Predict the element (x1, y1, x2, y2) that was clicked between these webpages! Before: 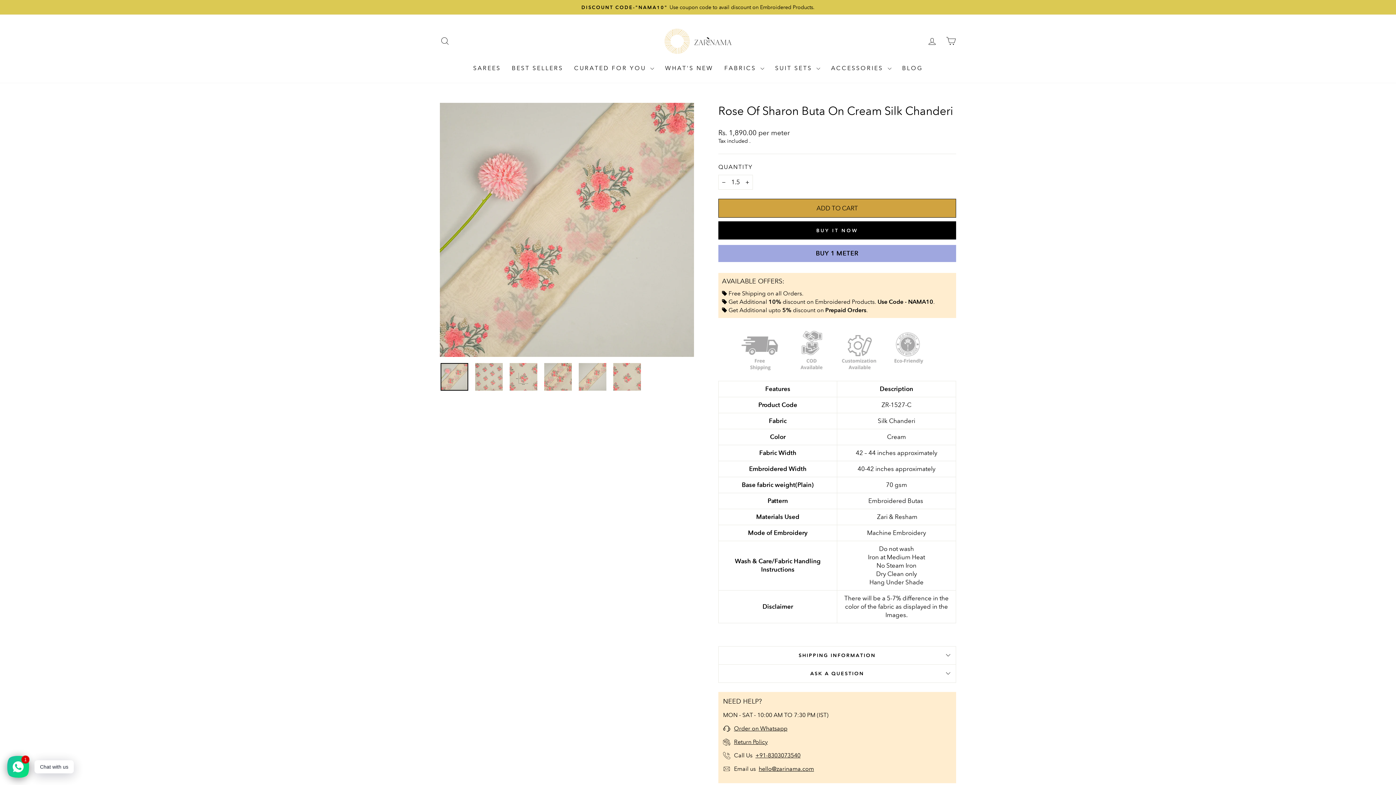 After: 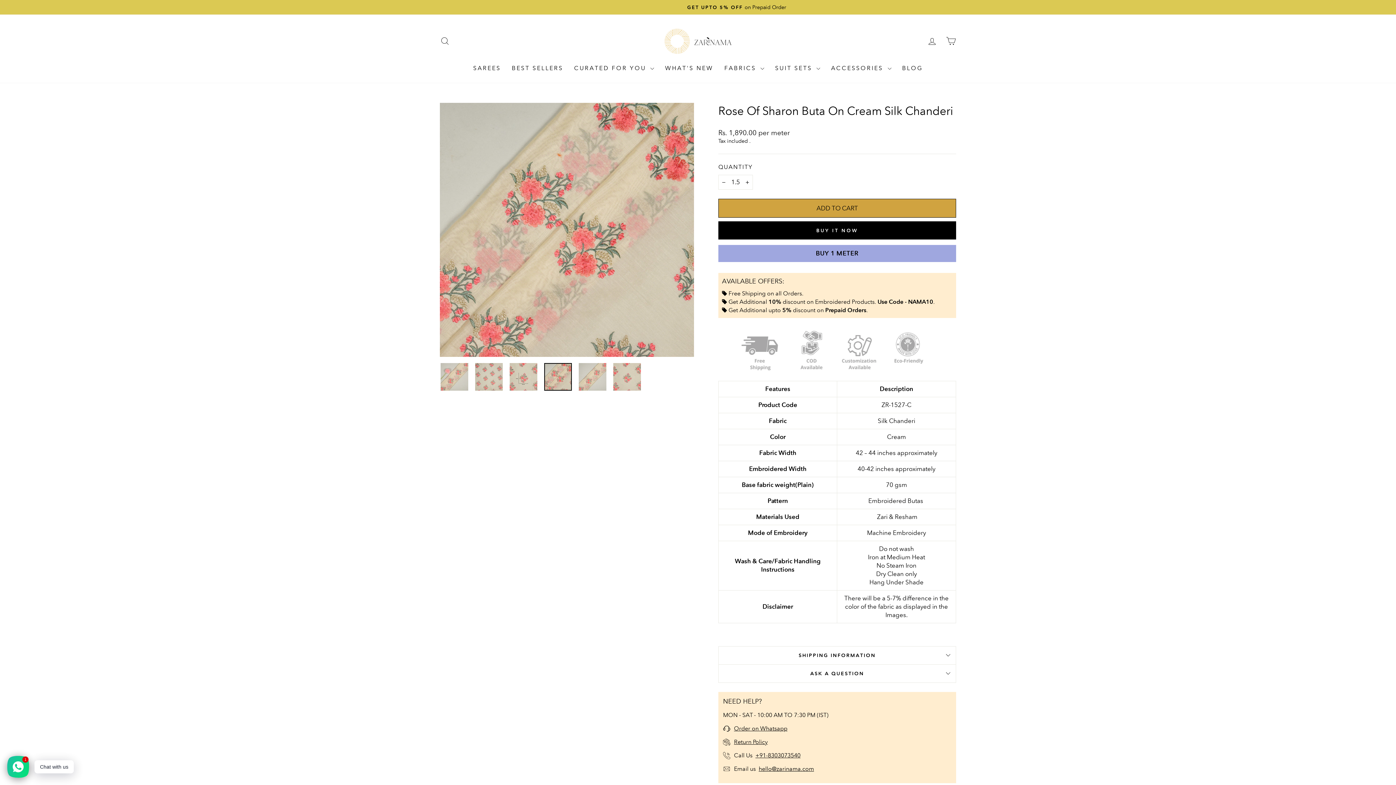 Action: bbox: (544, 363, 572, 390)